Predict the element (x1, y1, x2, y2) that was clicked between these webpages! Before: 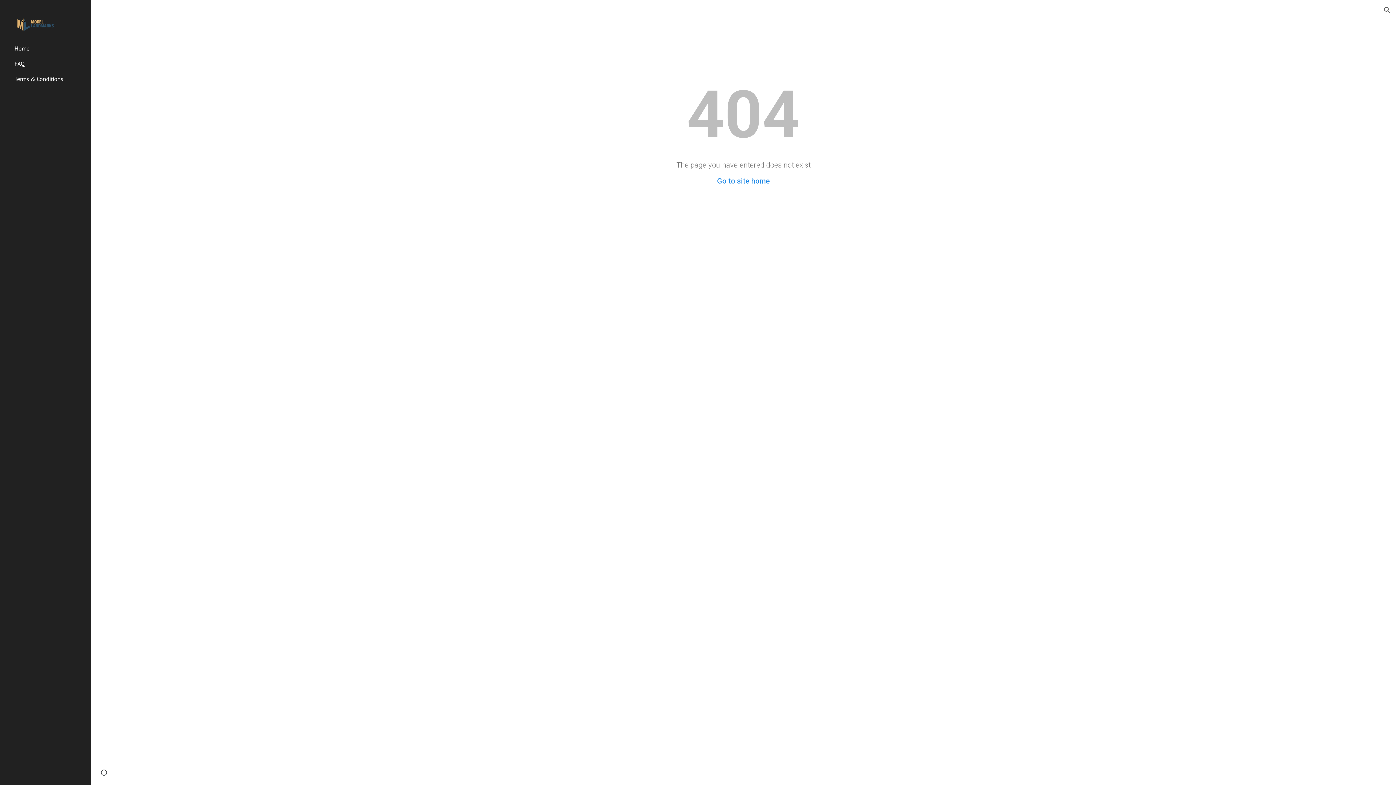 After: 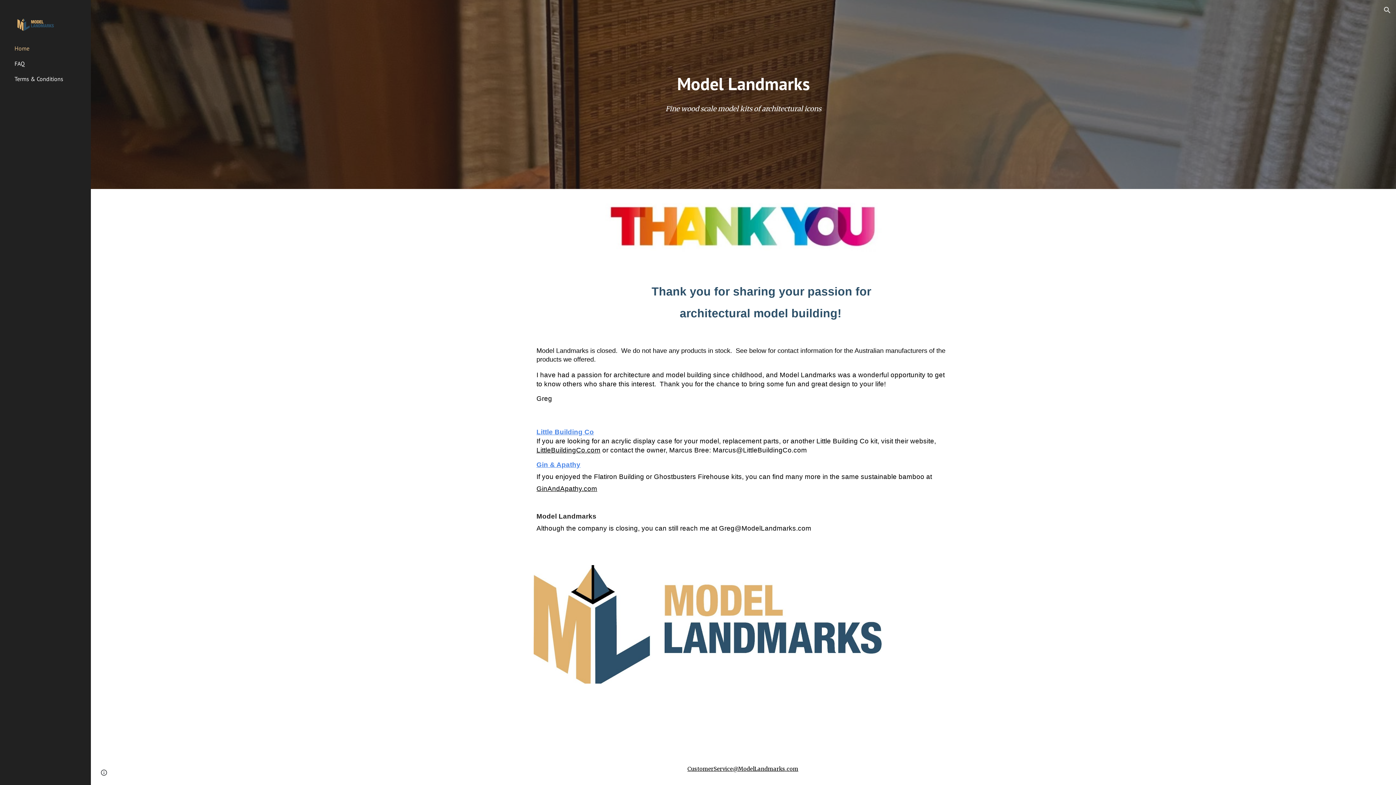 Action: bbox: (17, 17, 82, 32)